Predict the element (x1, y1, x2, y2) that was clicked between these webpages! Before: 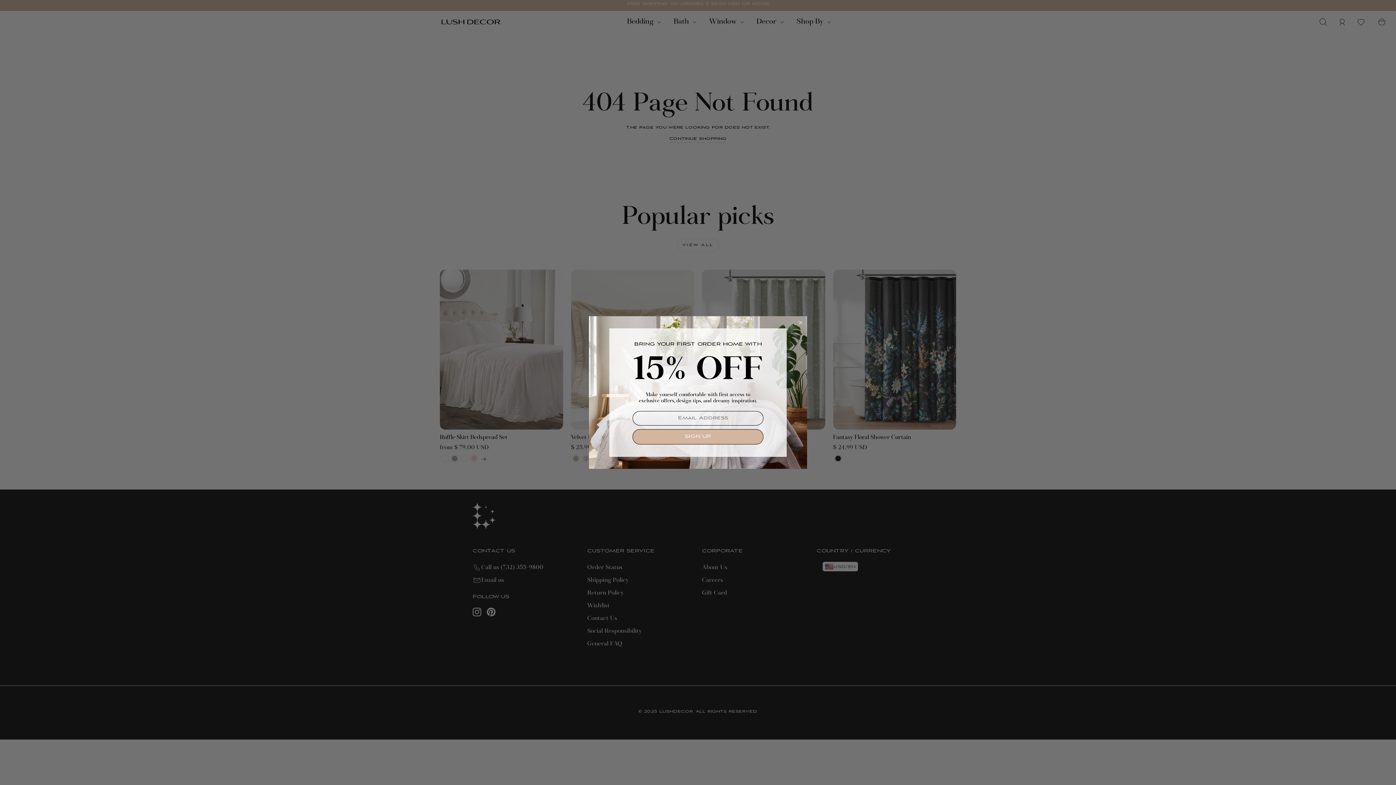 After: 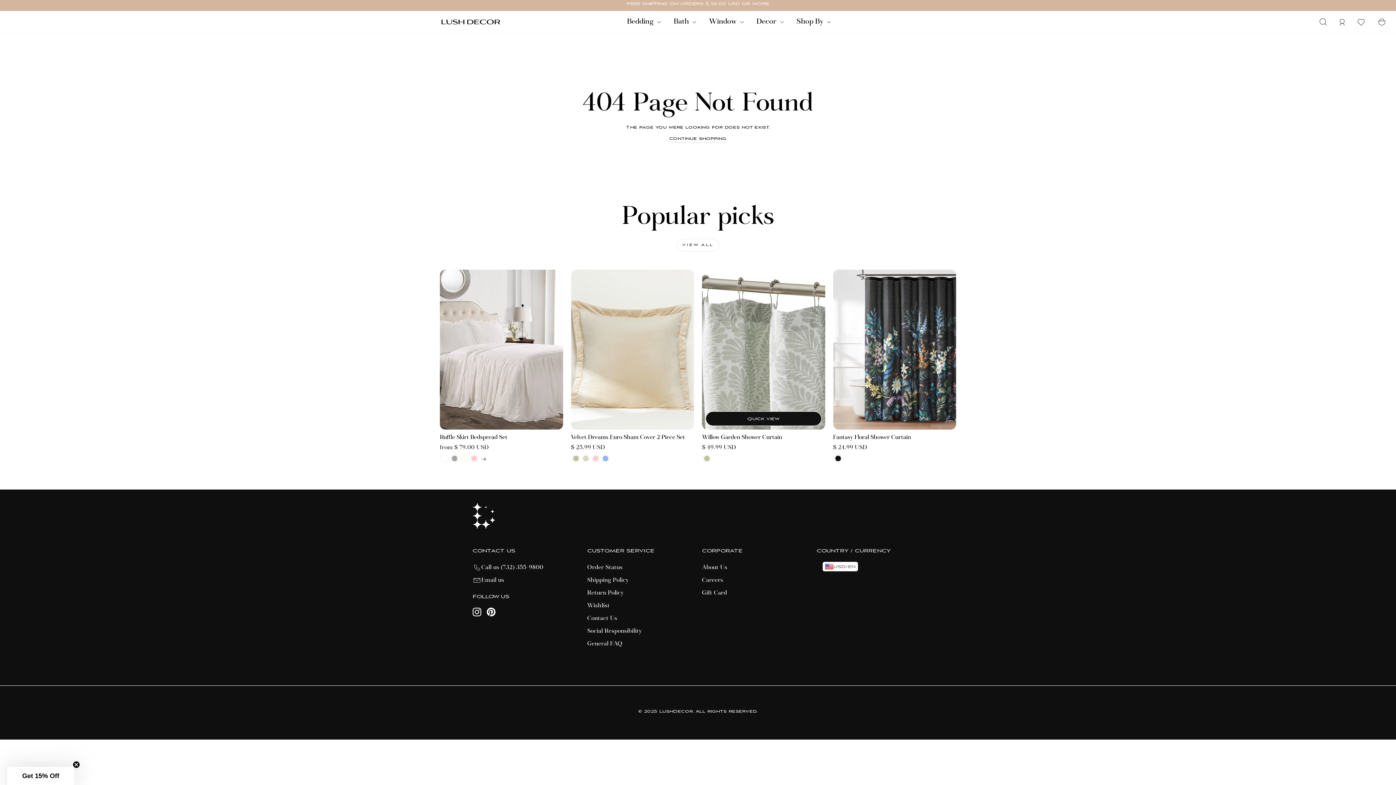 Action: label: Close dialog bbox: (797, 319, 804, 326)